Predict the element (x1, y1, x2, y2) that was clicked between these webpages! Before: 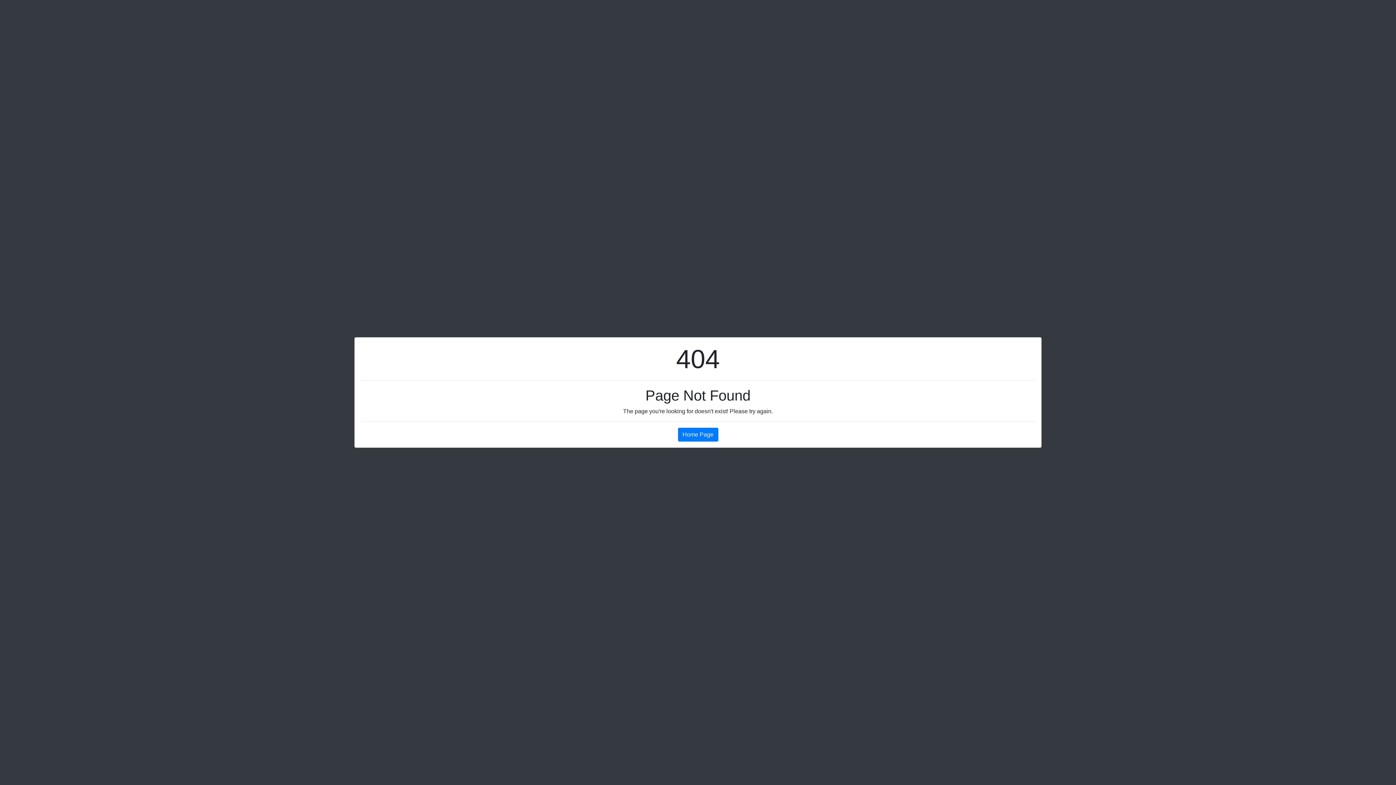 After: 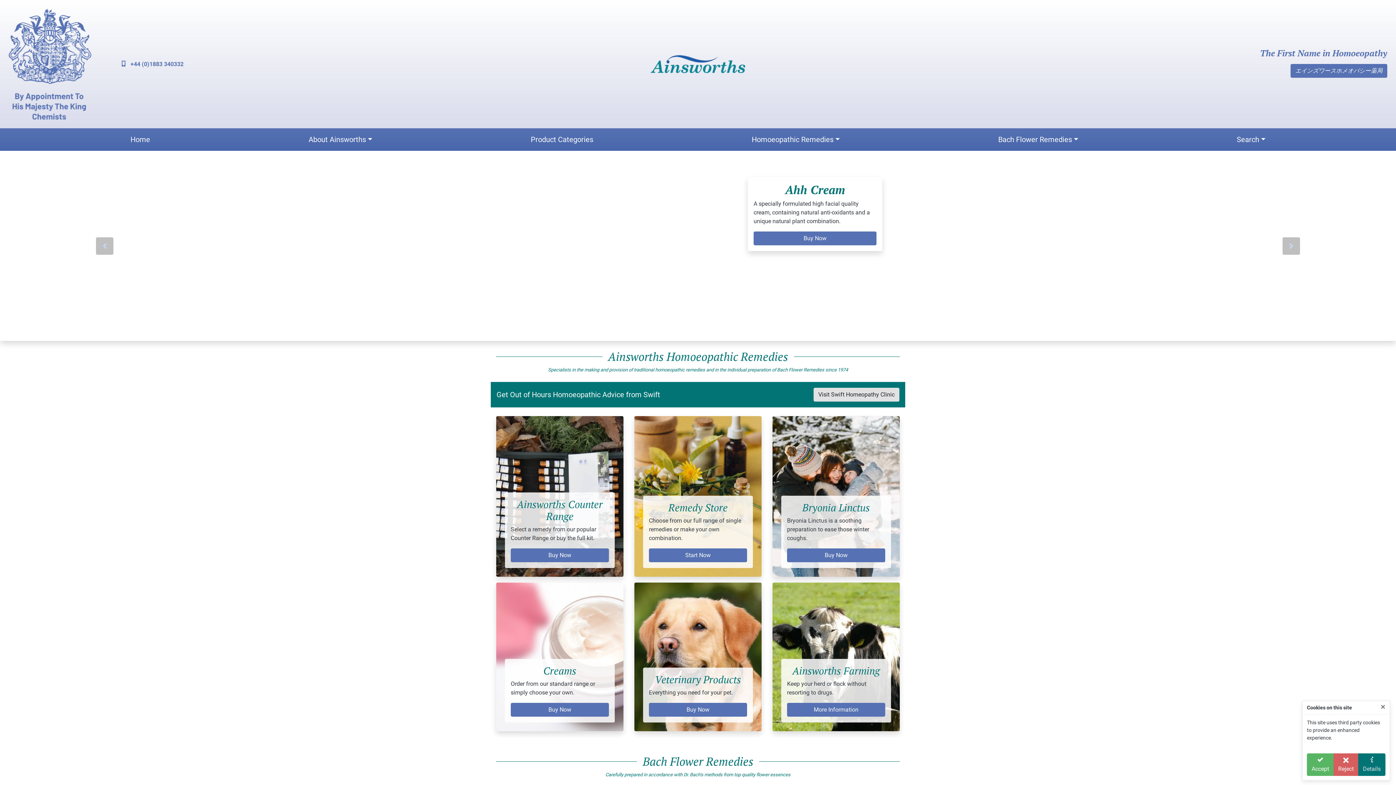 Action: label: Home Page bbox: (678, 428, 718, 441)